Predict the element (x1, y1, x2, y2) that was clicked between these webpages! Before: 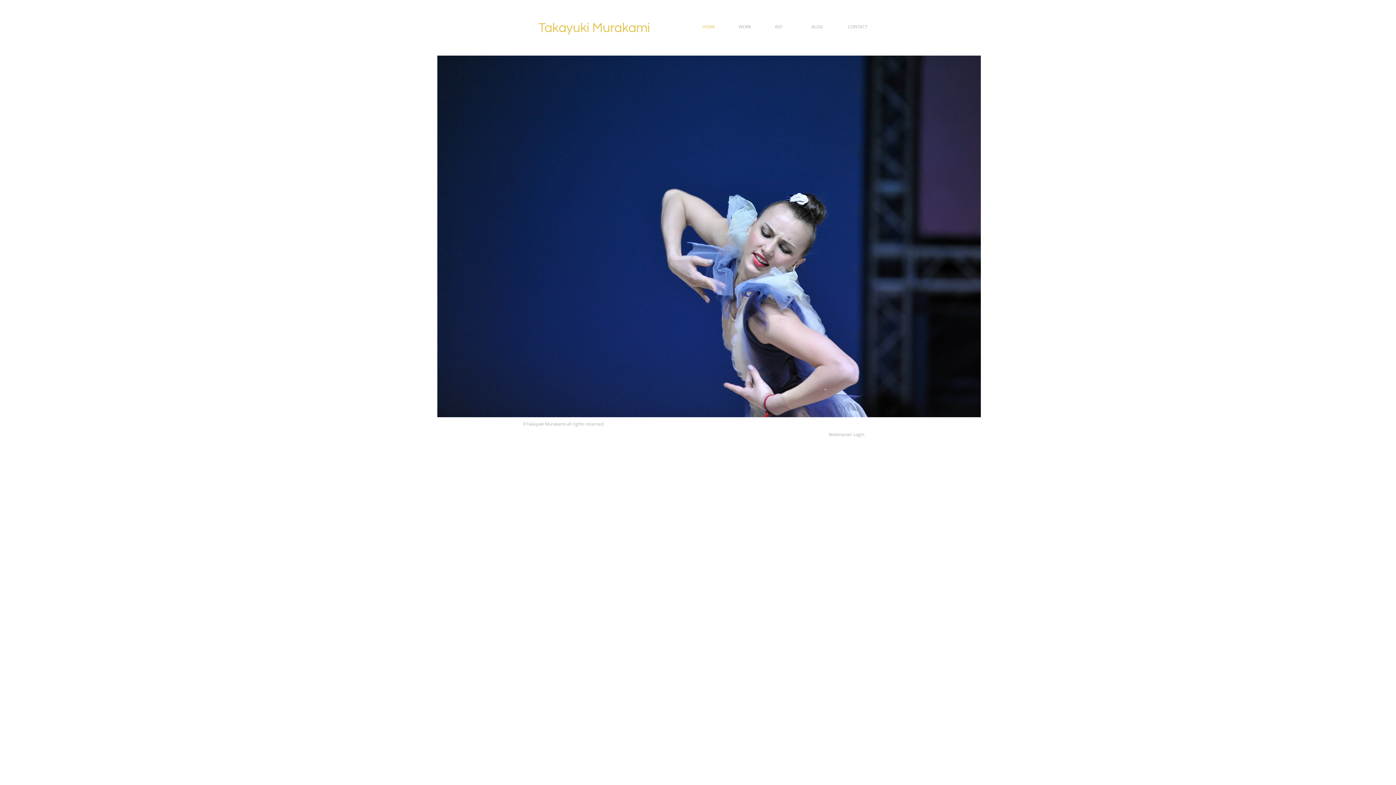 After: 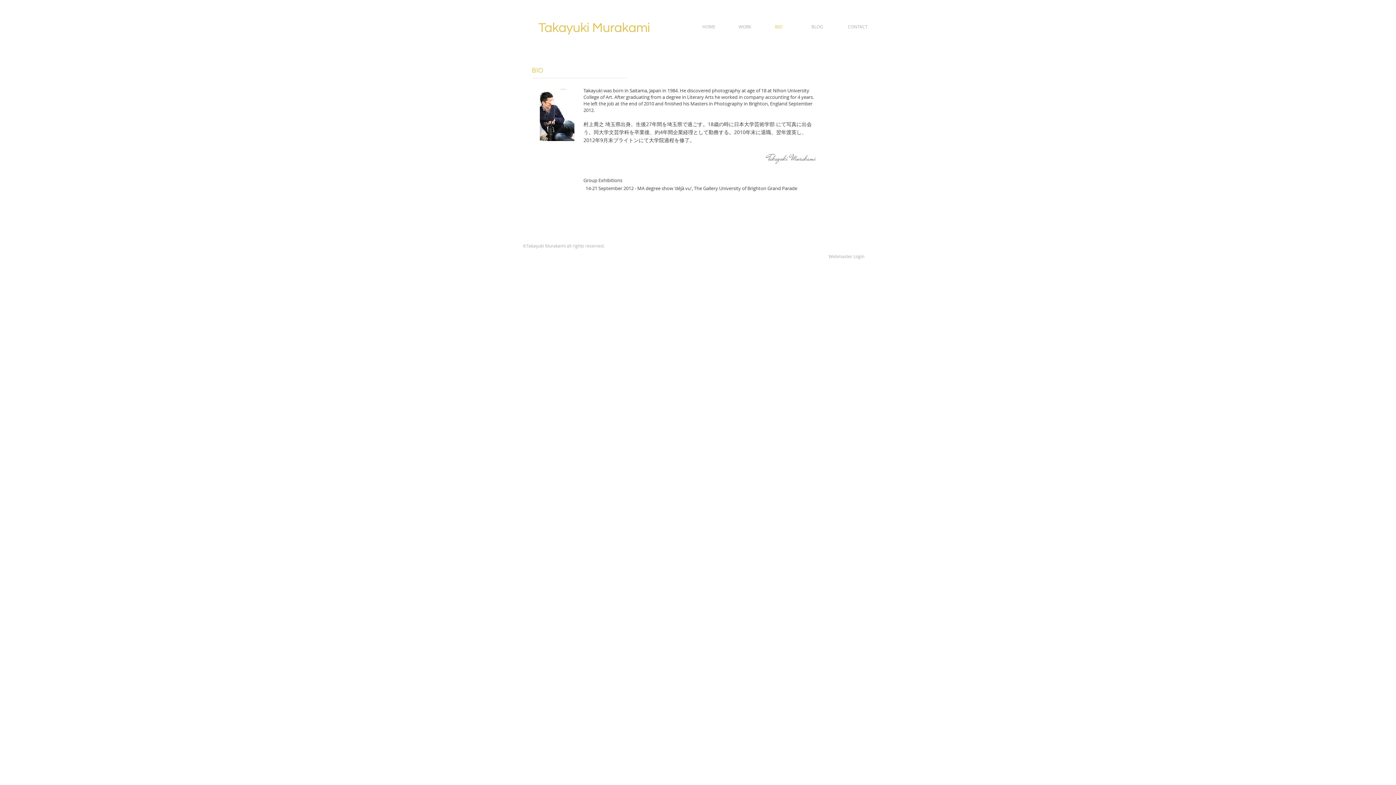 Action: label: BIO bbox: (769, 17, 806, 36)